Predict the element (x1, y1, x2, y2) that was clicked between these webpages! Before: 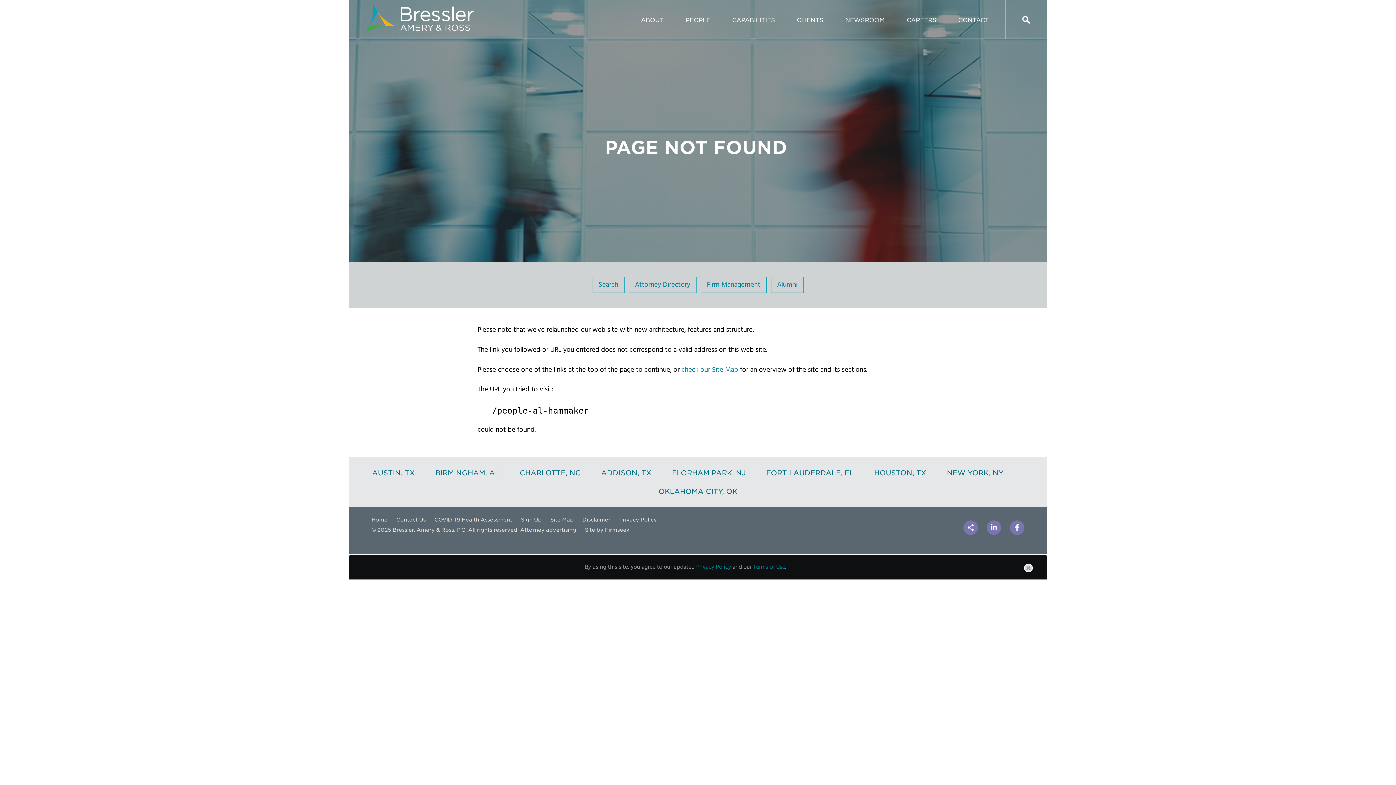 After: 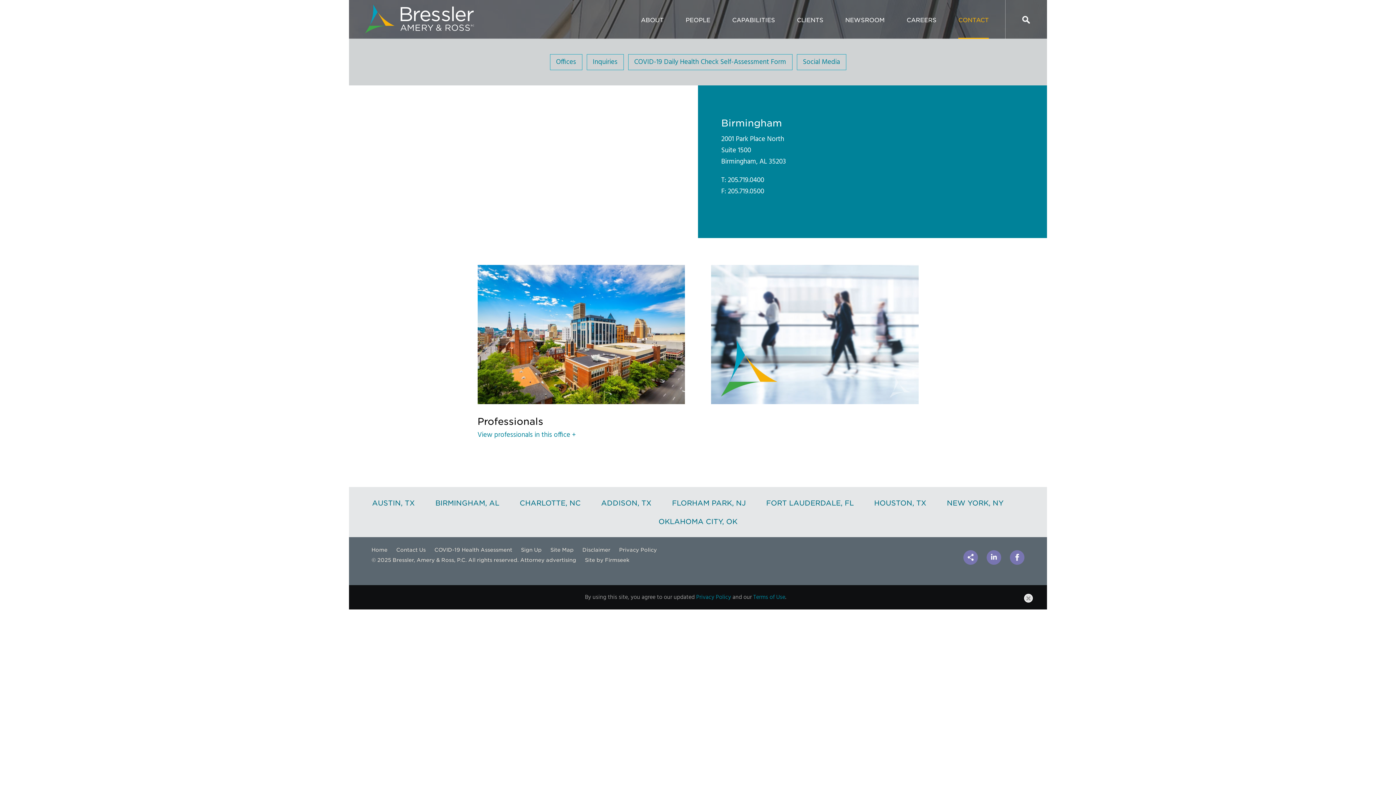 Action: bbox: (435, 467, 499, 478) label: BIRMINGHAM, AL